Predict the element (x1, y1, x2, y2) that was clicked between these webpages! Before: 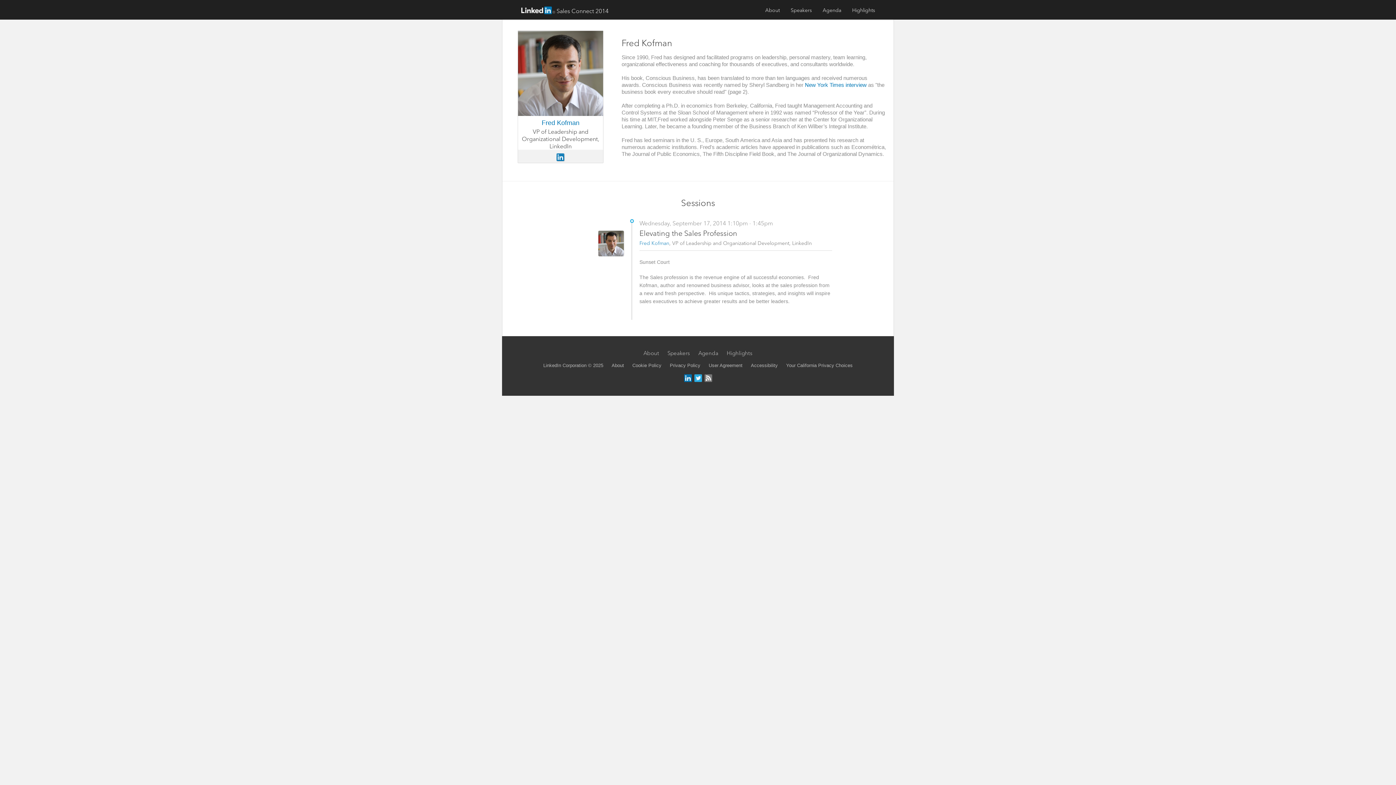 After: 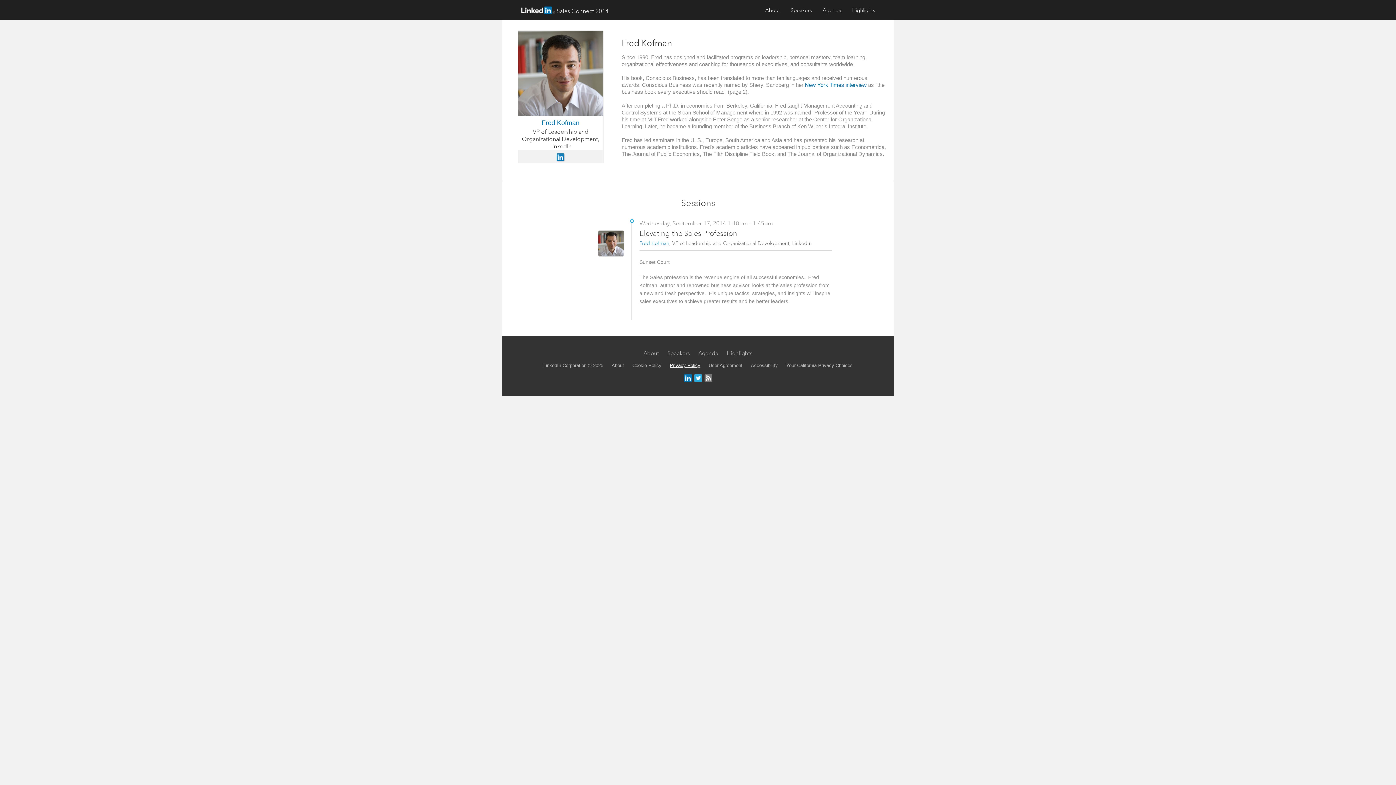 Action: label: Privacy Policy bbox: (670, 362, 700, 368)